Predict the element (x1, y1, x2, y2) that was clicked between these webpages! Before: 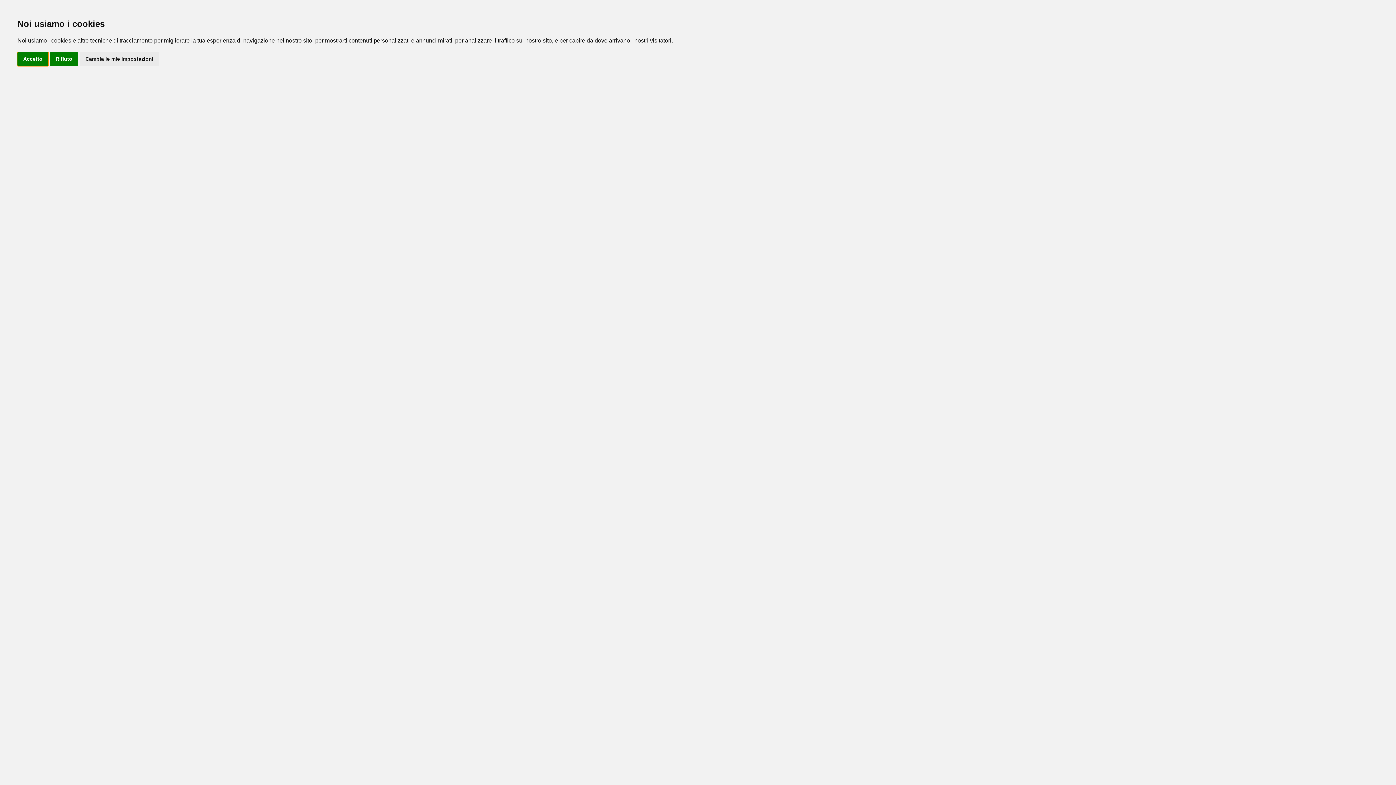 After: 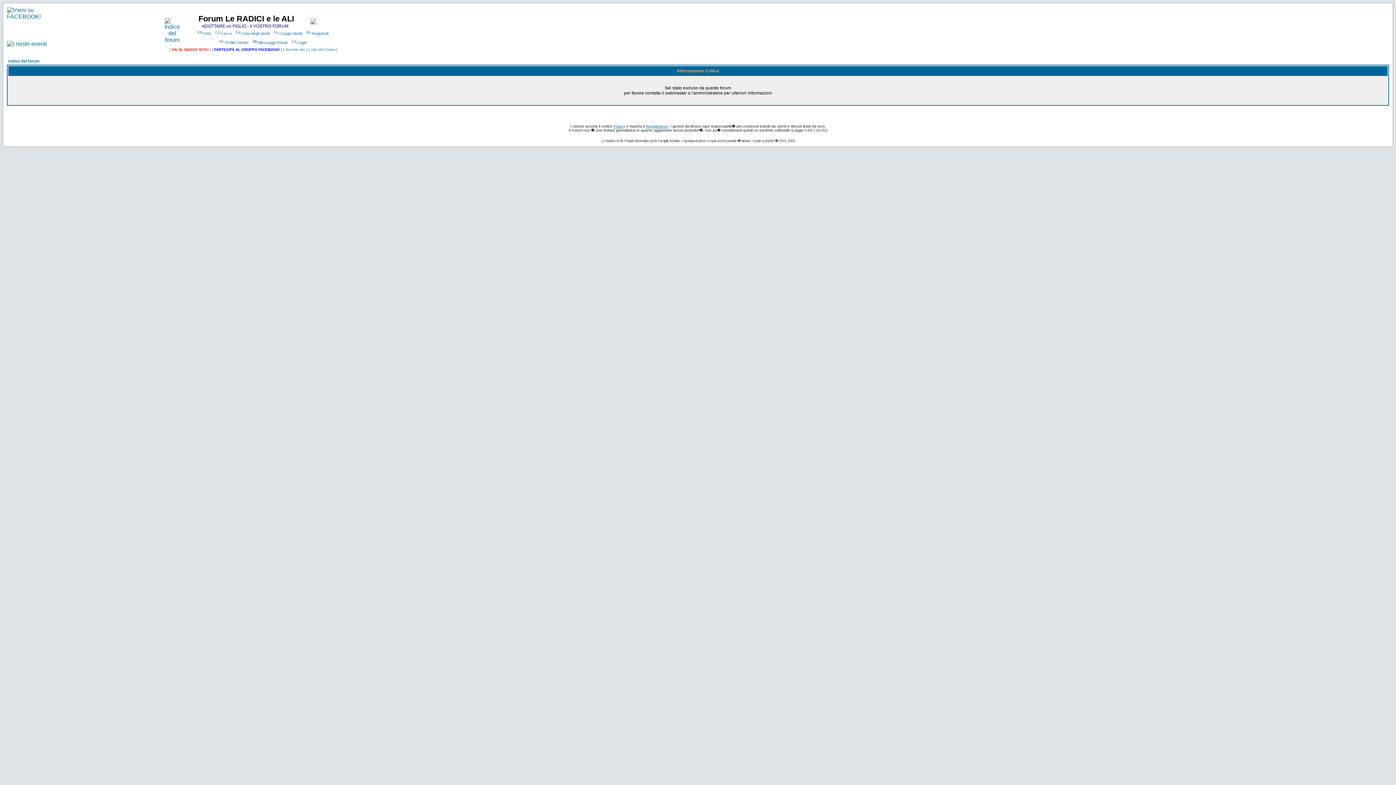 Action: label: Rifiuto bbox: (49, 52, 78, 65)